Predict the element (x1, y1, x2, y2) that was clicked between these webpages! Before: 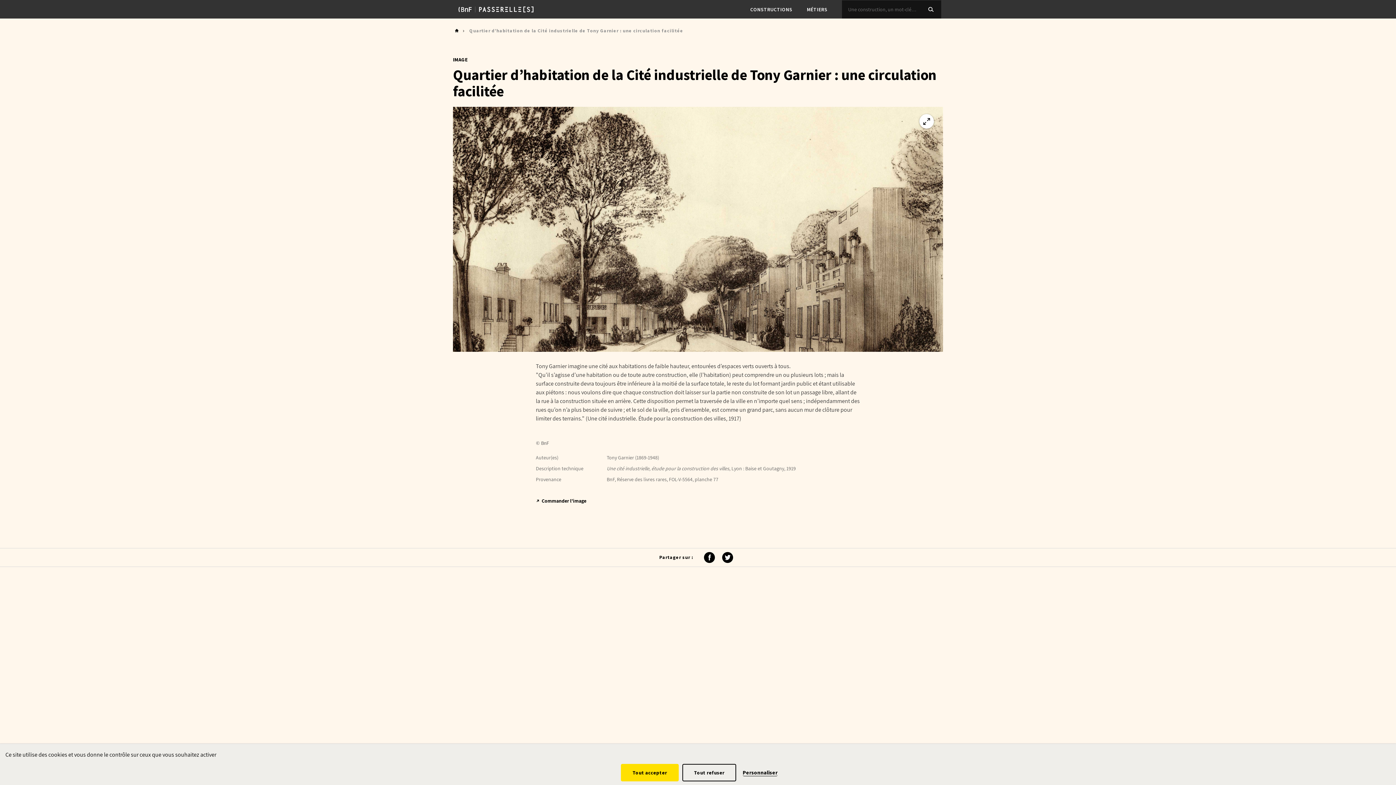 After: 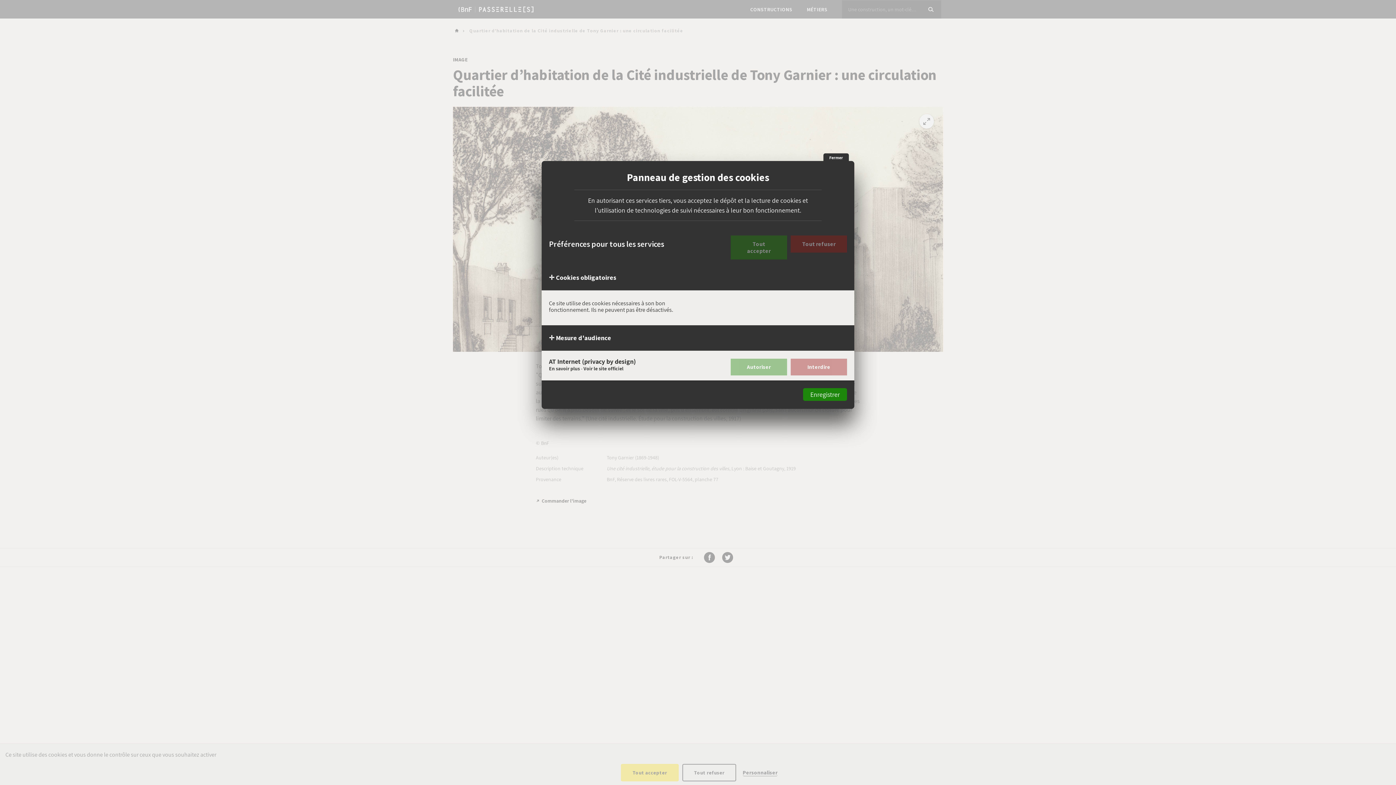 Action: bbox: (742, 770, 777, 776) label: Personnaliser (fenêtre modale)